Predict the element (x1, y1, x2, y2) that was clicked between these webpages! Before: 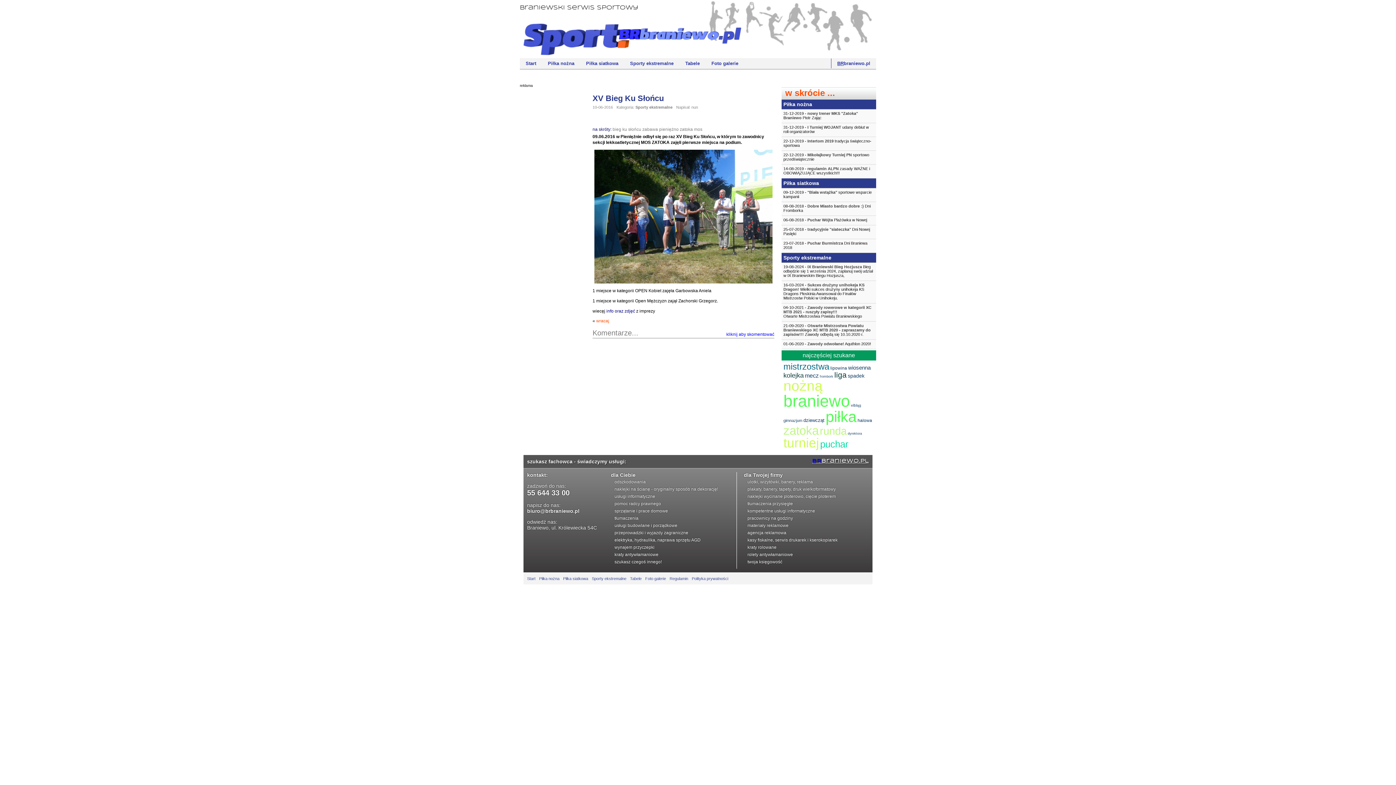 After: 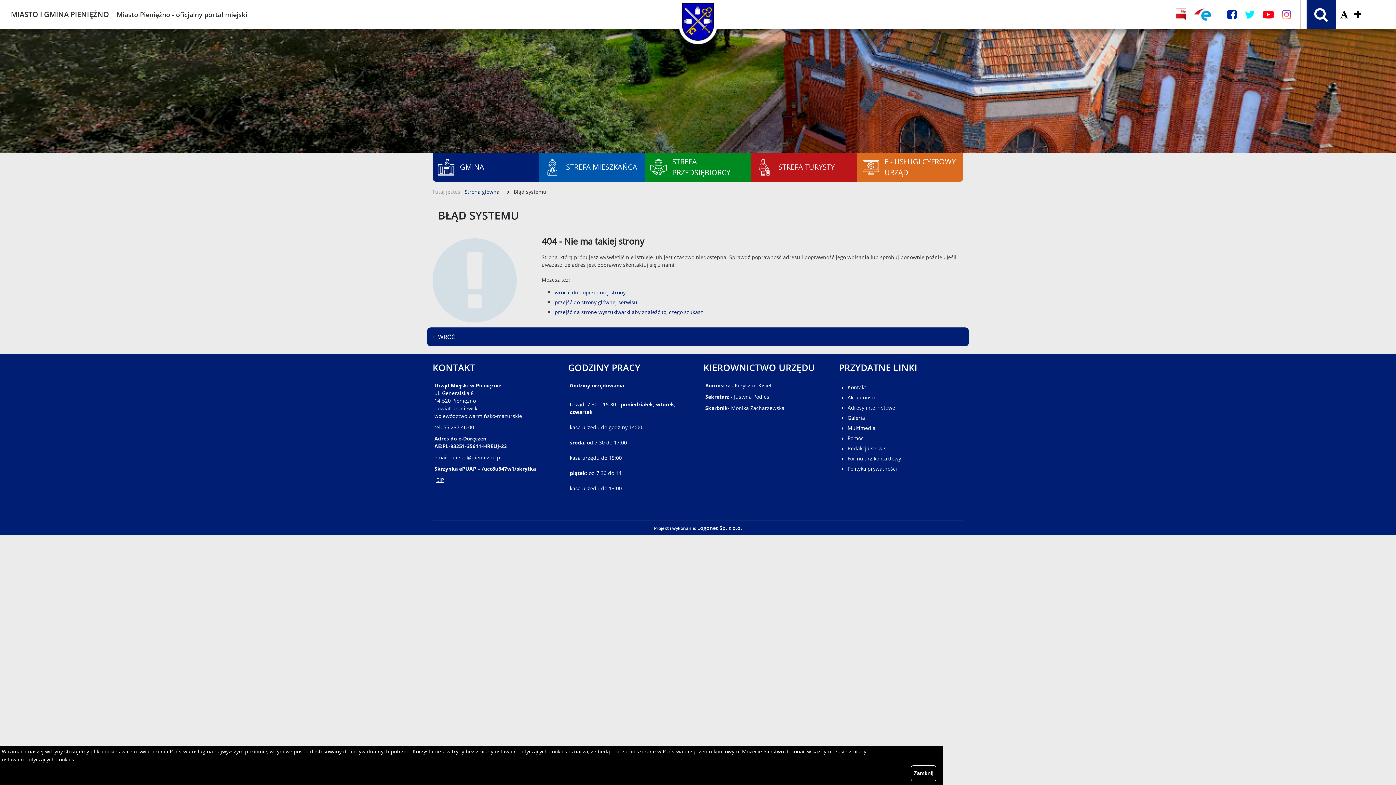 Action: label: info oraz zdjęć bbox: (606, 308, 635, 313)